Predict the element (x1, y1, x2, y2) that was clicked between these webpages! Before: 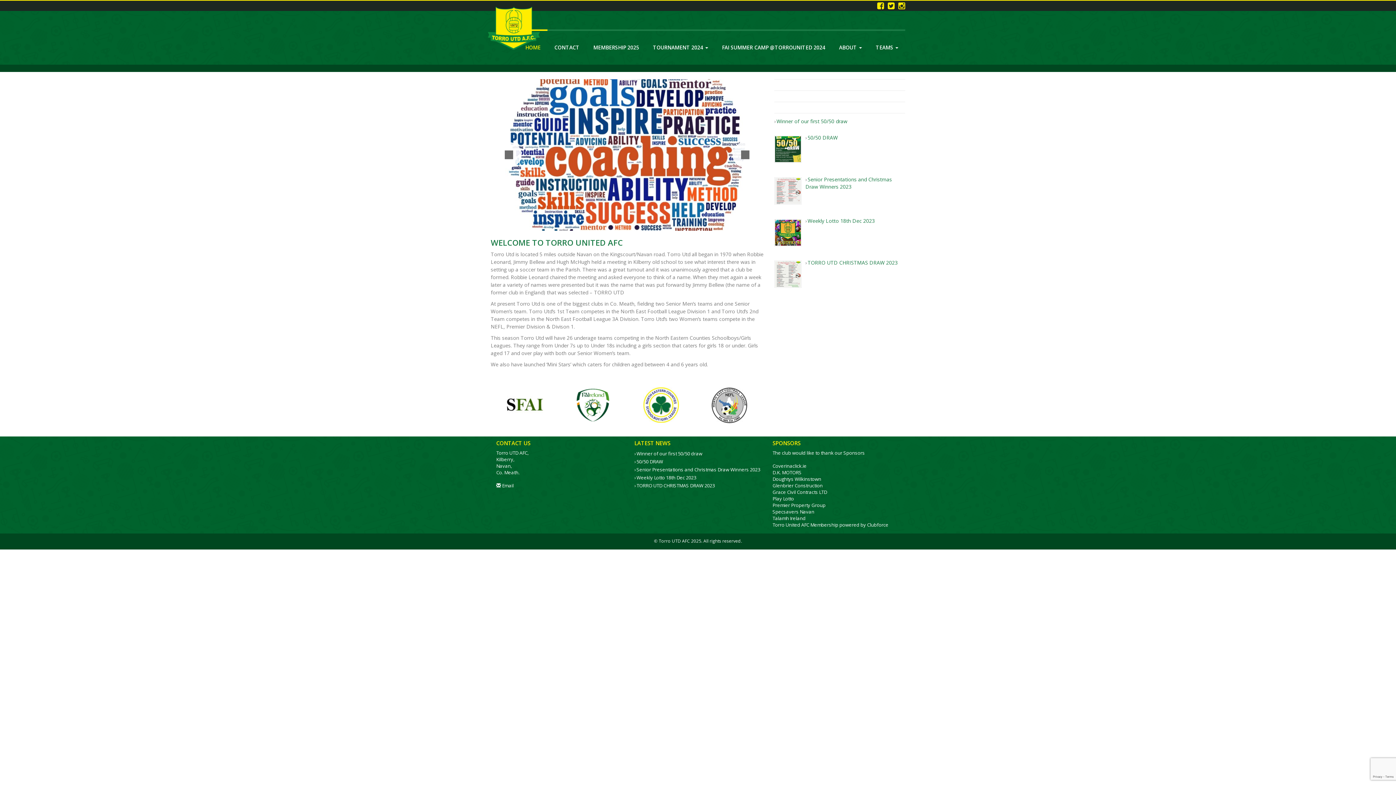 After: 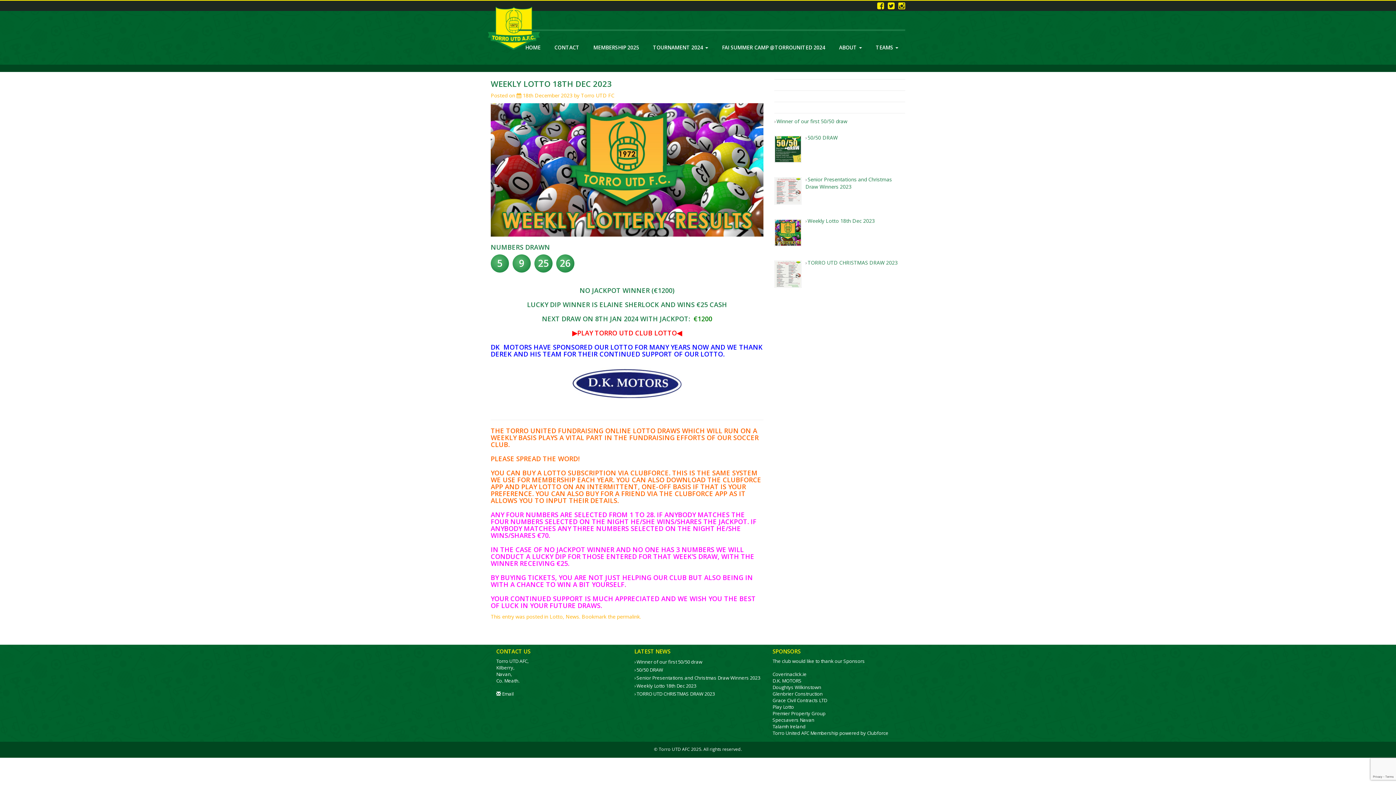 Action: label: Weekly Lotto 18th Dec 2023 bbox: (636, 474, 696, 480)